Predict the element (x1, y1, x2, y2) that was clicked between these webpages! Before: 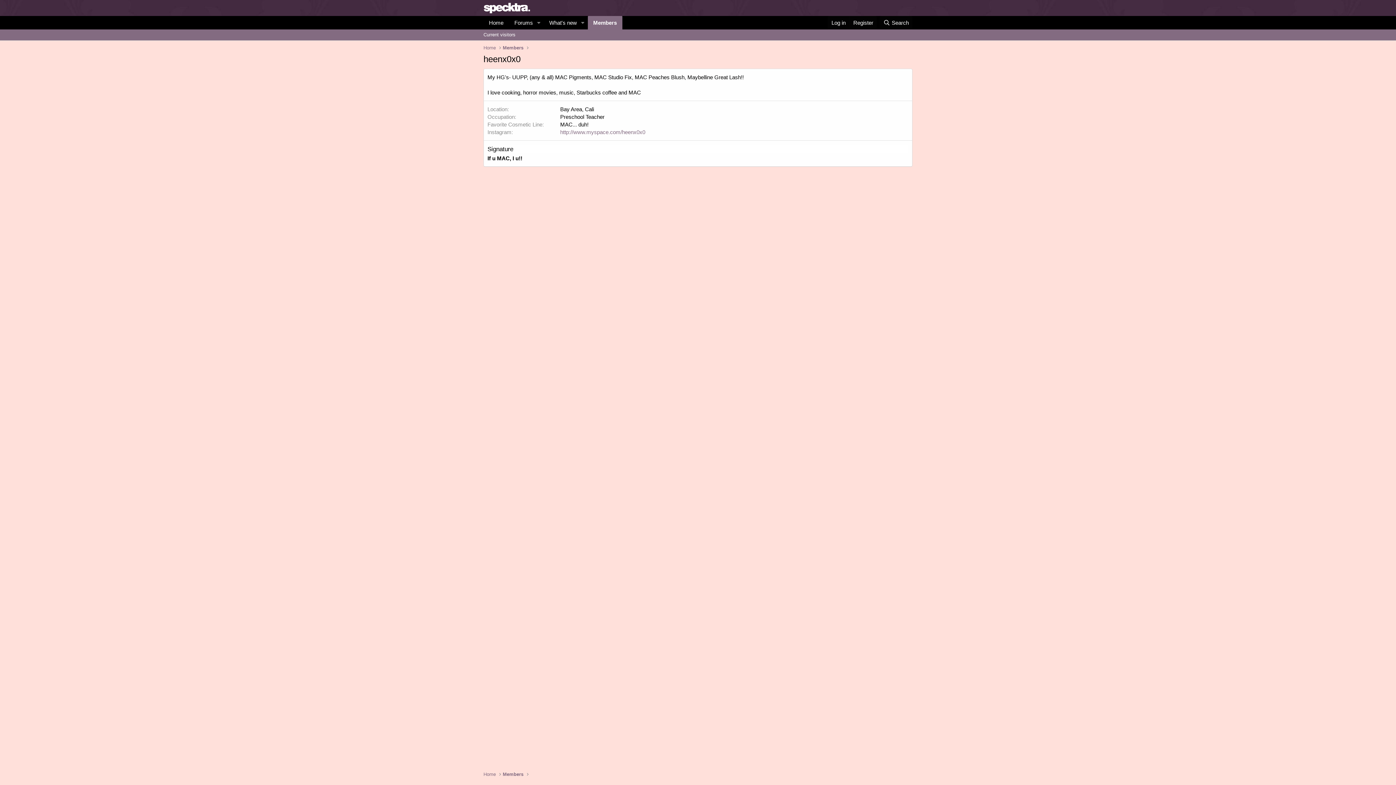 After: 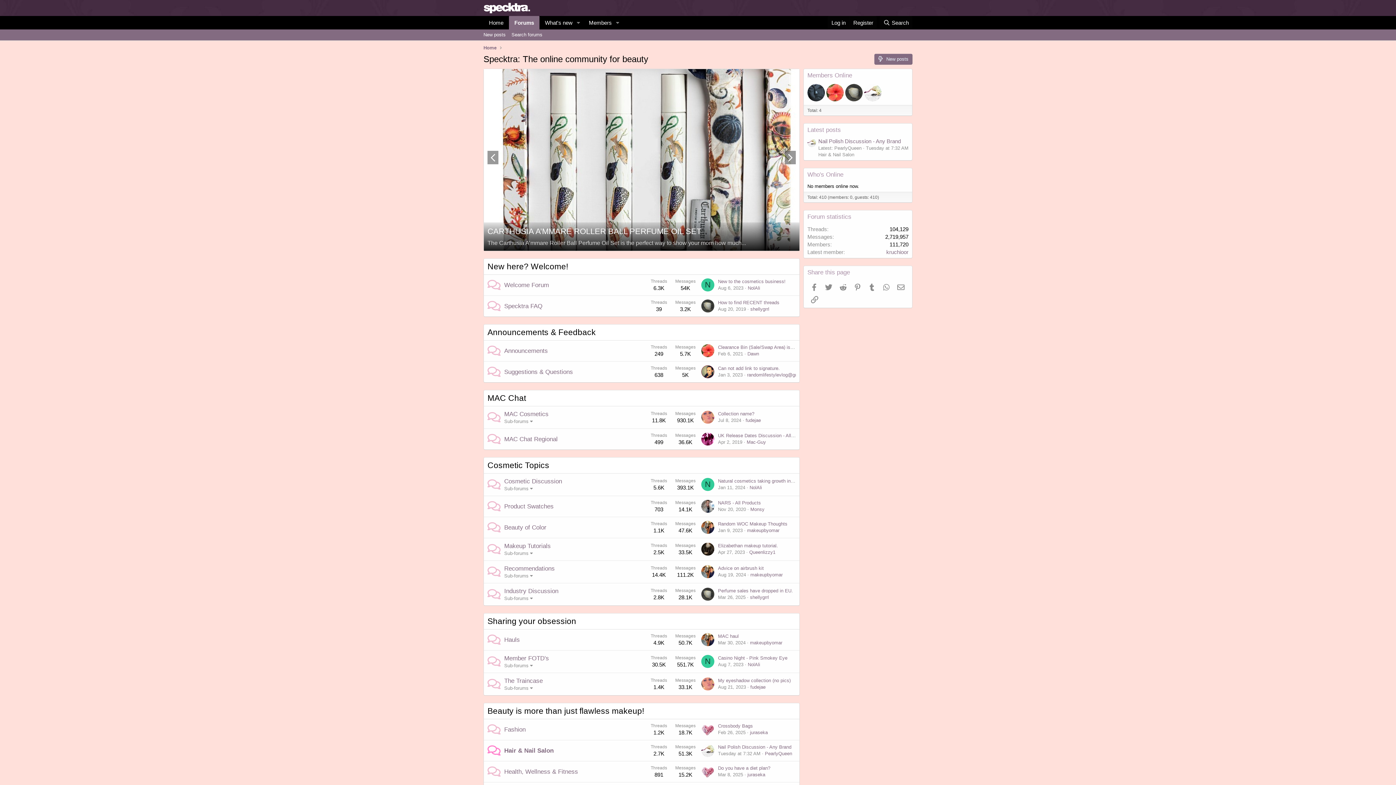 Action: bbox: (483, 44, 496, 51) label: Home